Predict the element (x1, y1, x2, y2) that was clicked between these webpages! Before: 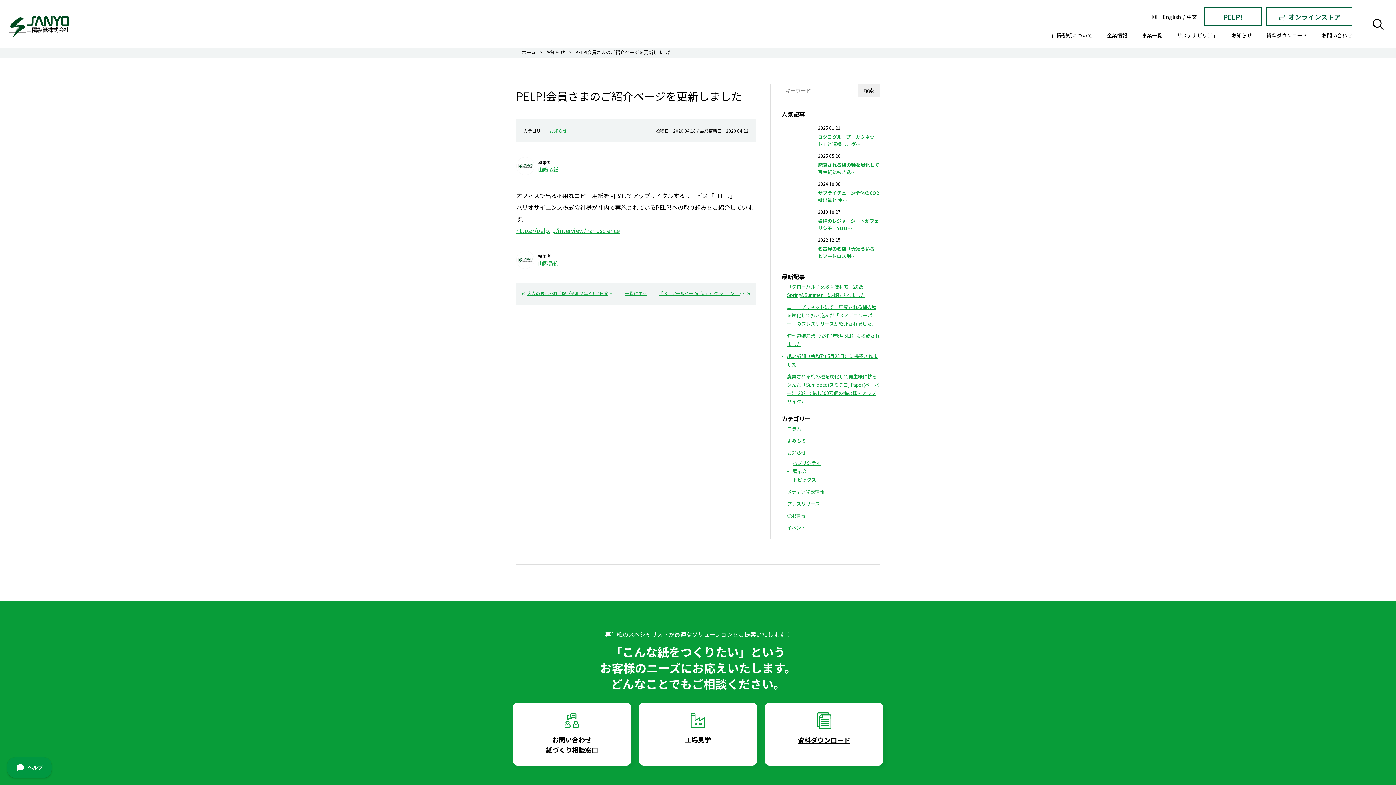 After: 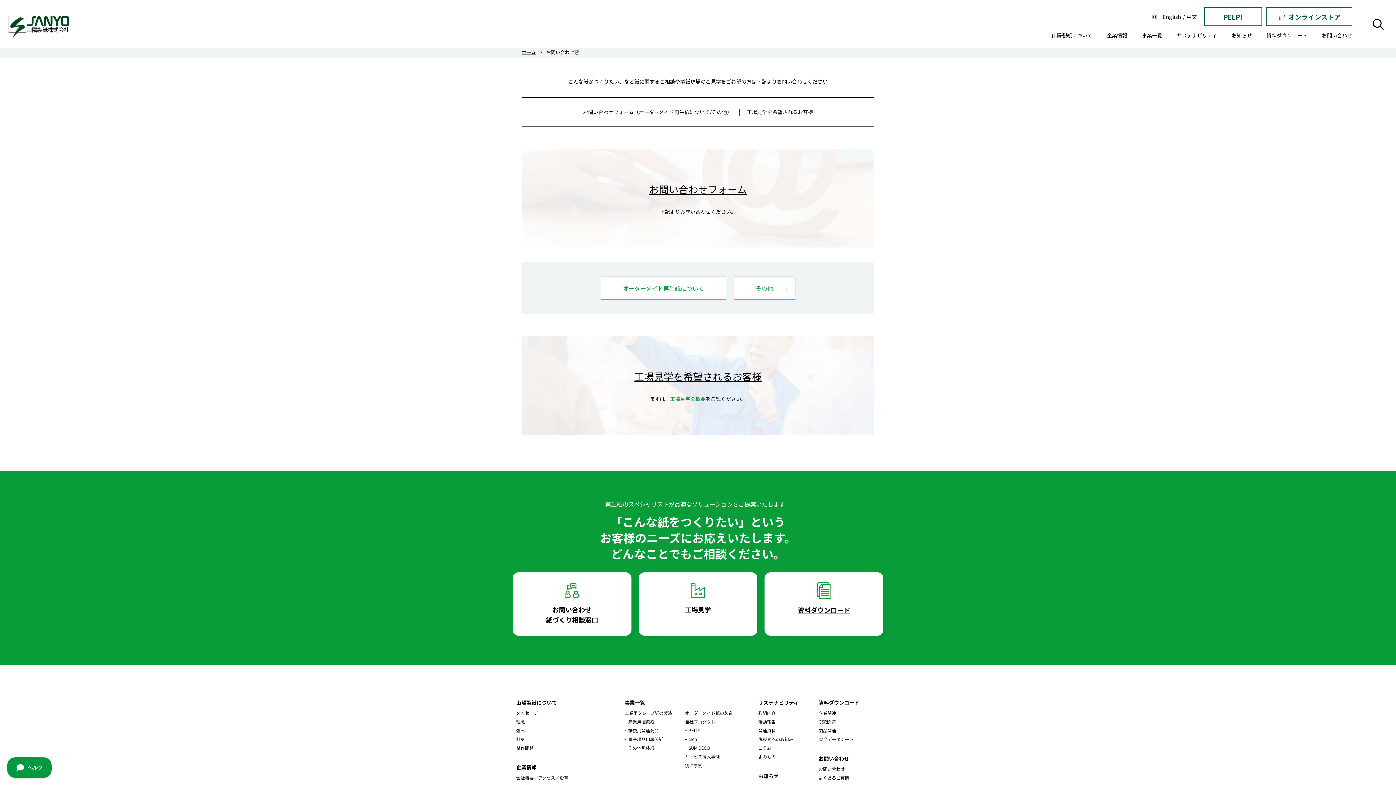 Action: label: お問い合わせ
紙づくり相談窓口 bbox: (538, 702, 605, 766)